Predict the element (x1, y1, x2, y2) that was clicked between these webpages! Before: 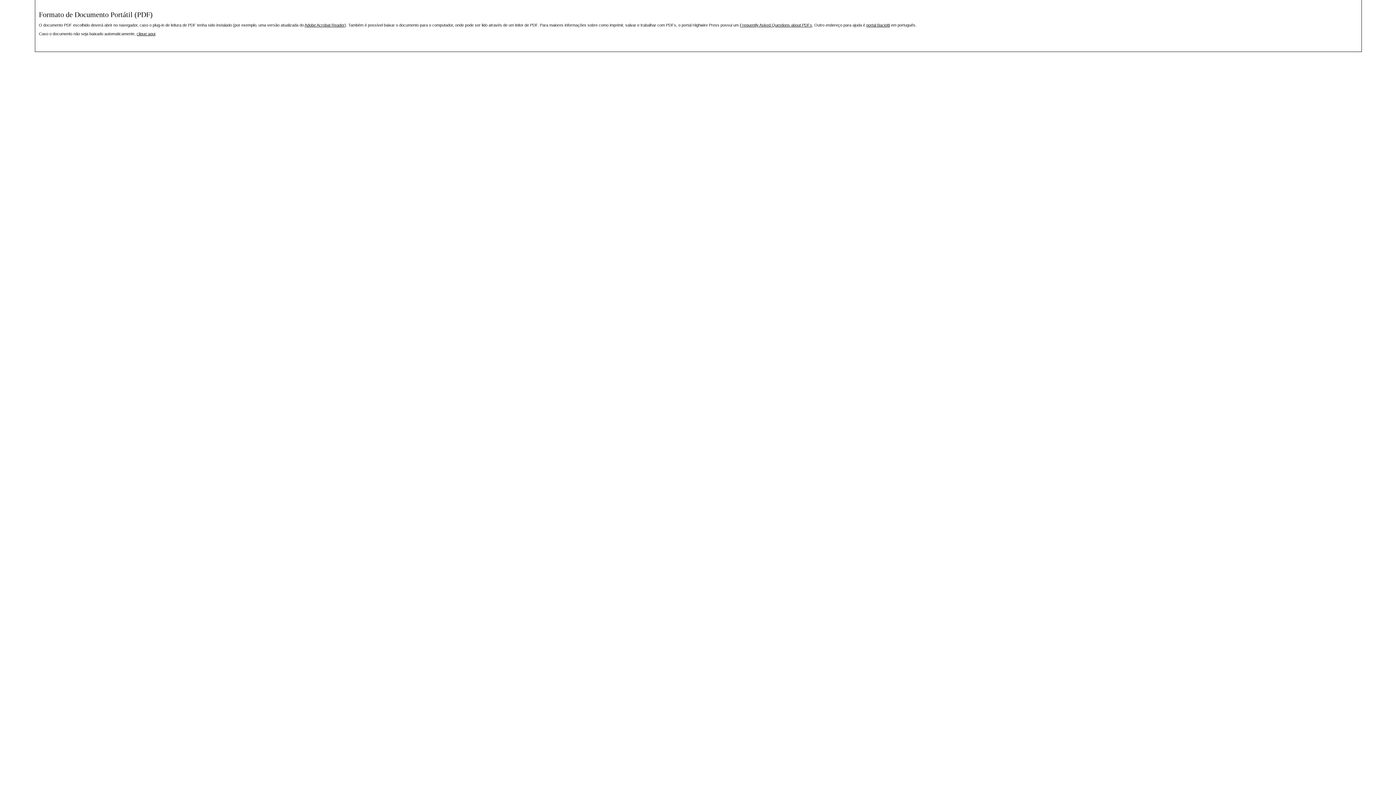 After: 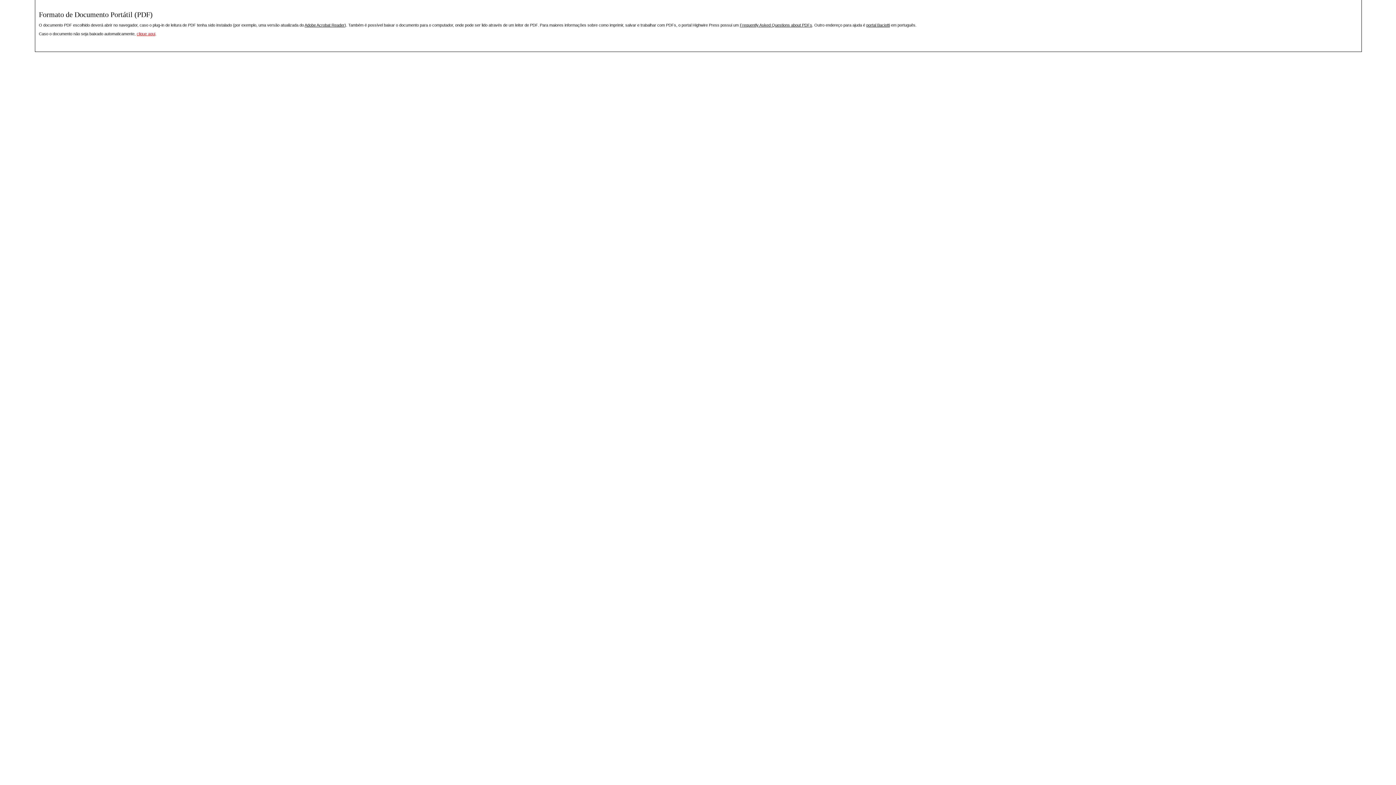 Action: bbox: (136, 31, 155, 35) label: clique aqui